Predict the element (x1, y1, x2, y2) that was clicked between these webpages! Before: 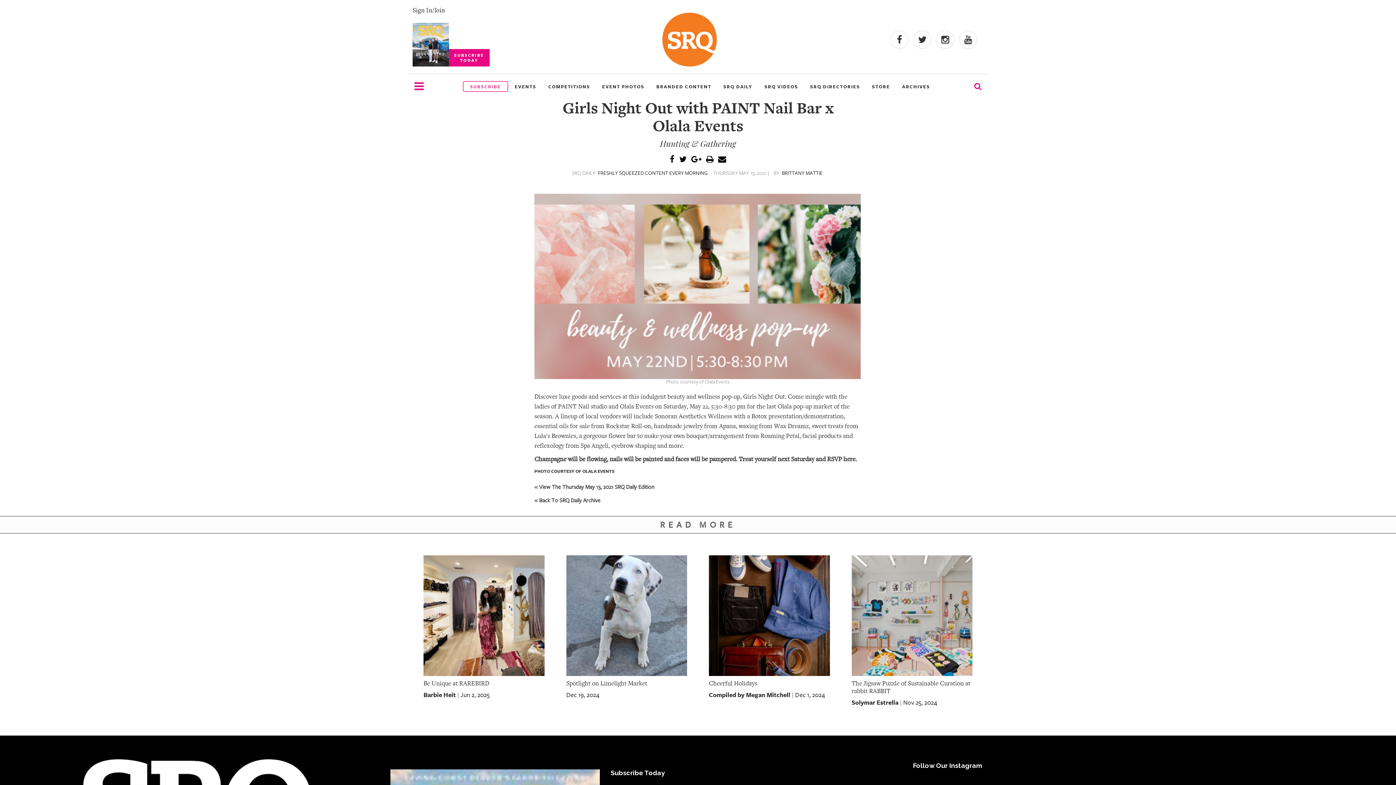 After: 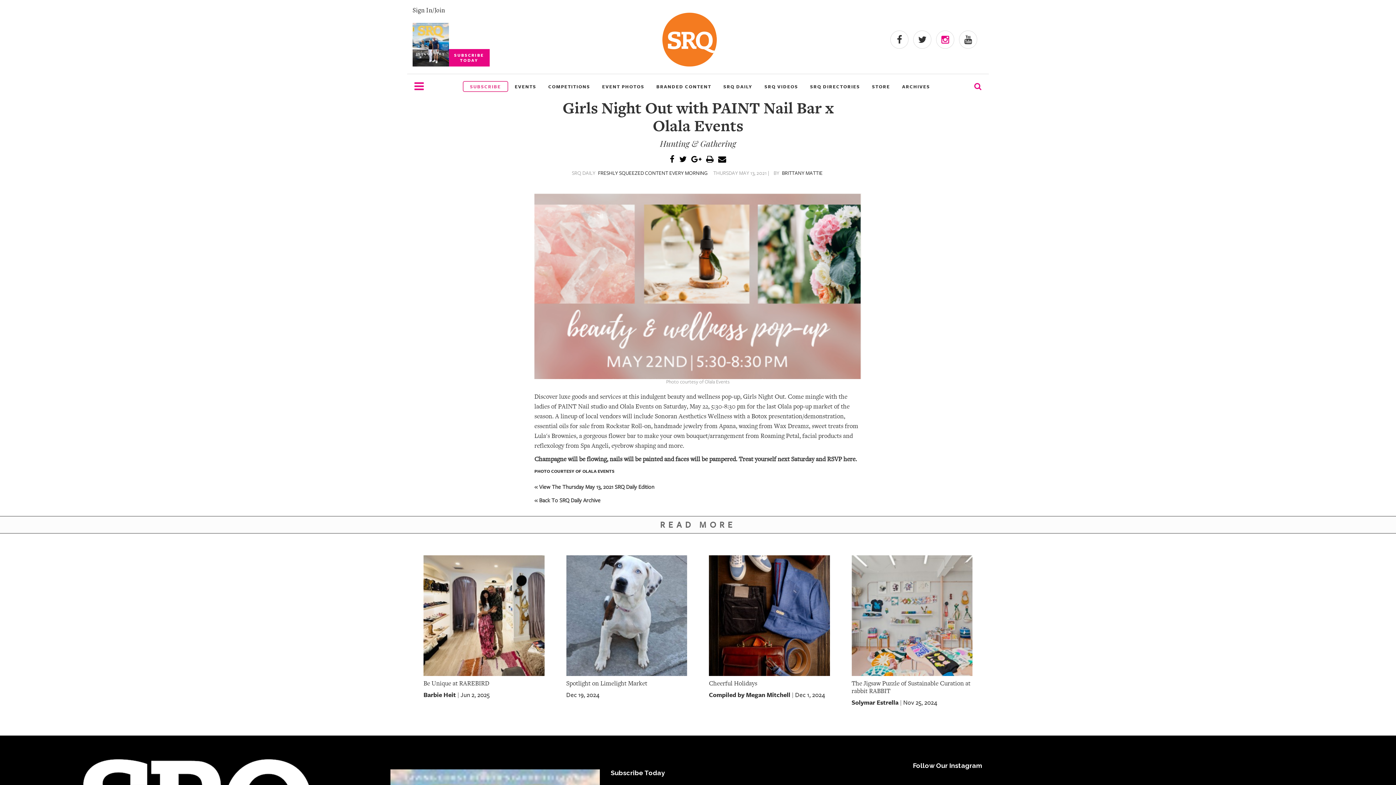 Action: bbox: (934, 37, 956, 44)